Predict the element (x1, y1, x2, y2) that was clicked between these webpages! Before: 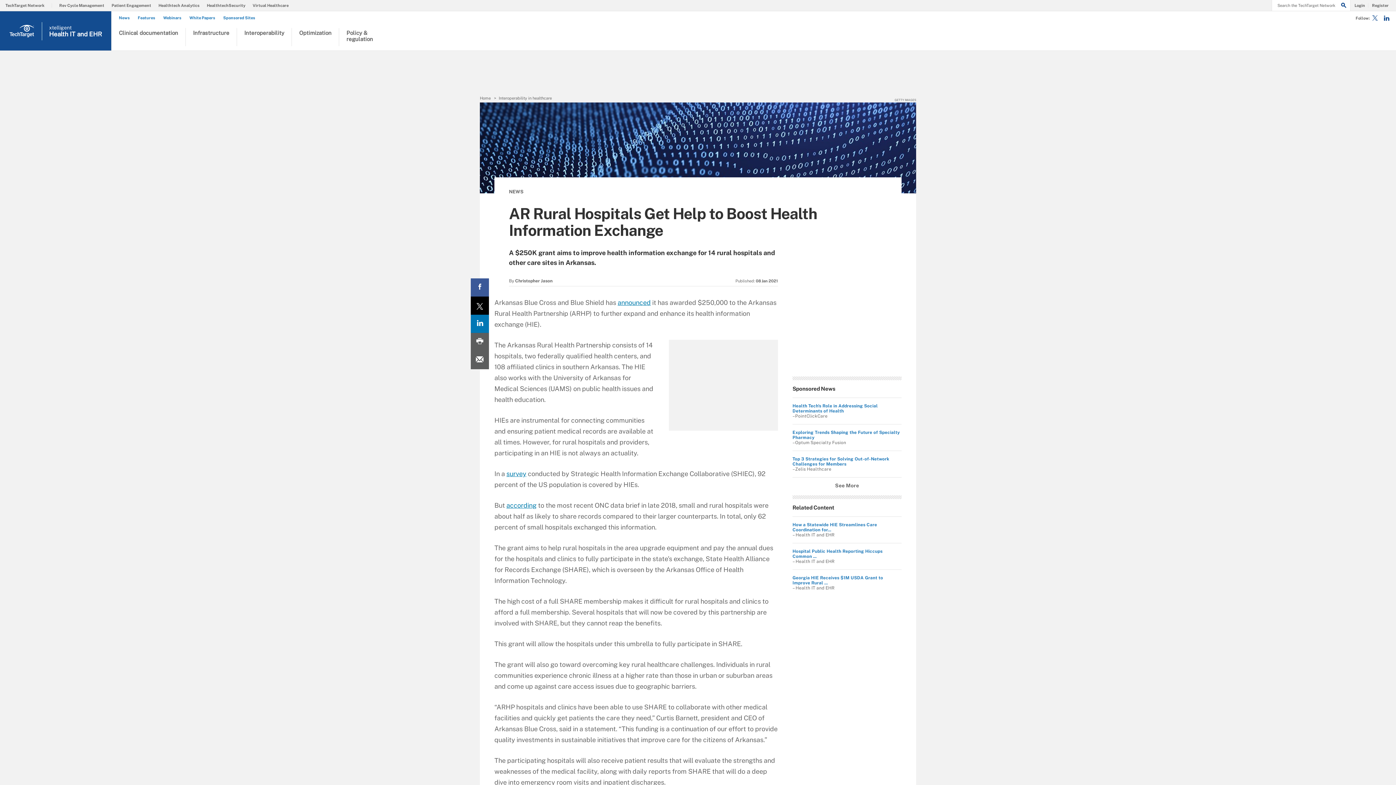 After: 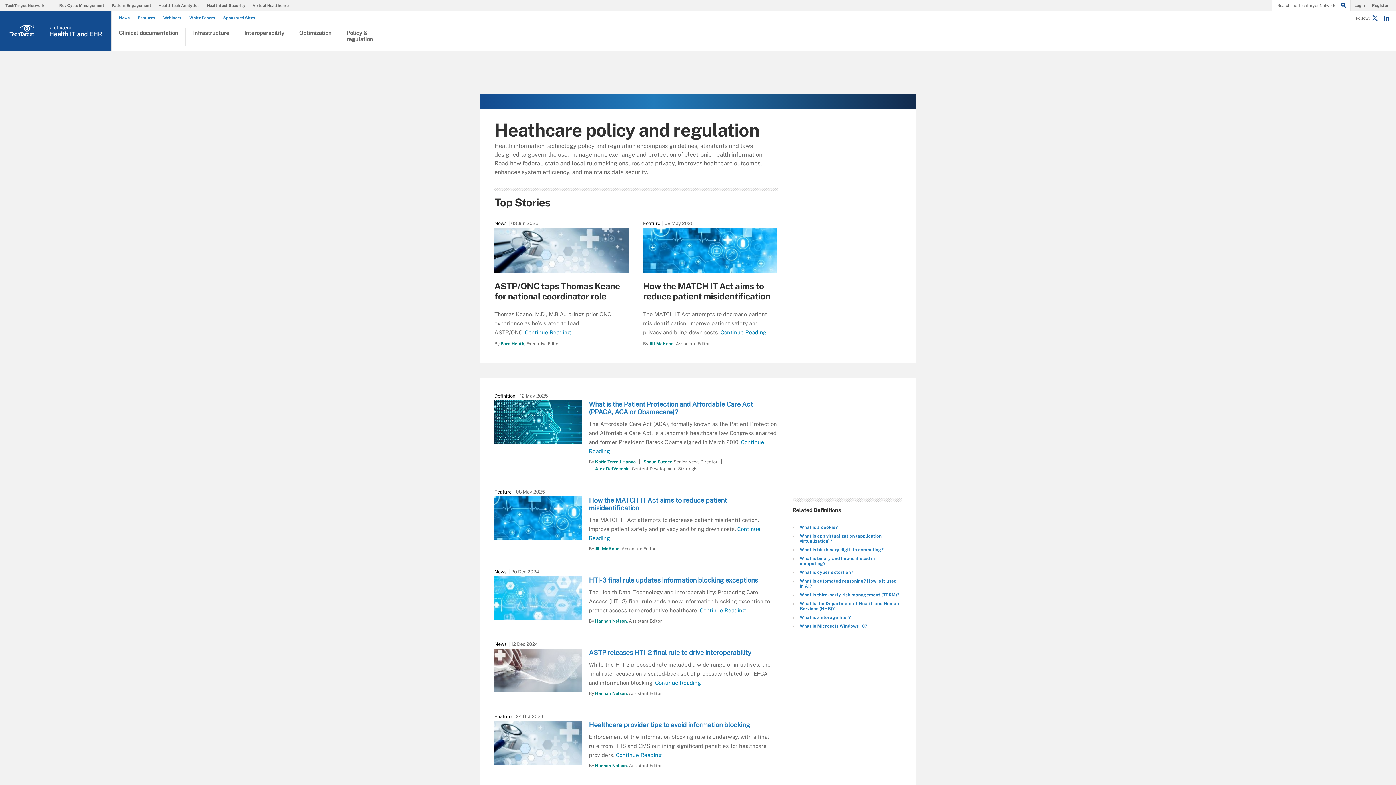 Action: bbox: (346, 29, 386, 46) label: Policy & regulation